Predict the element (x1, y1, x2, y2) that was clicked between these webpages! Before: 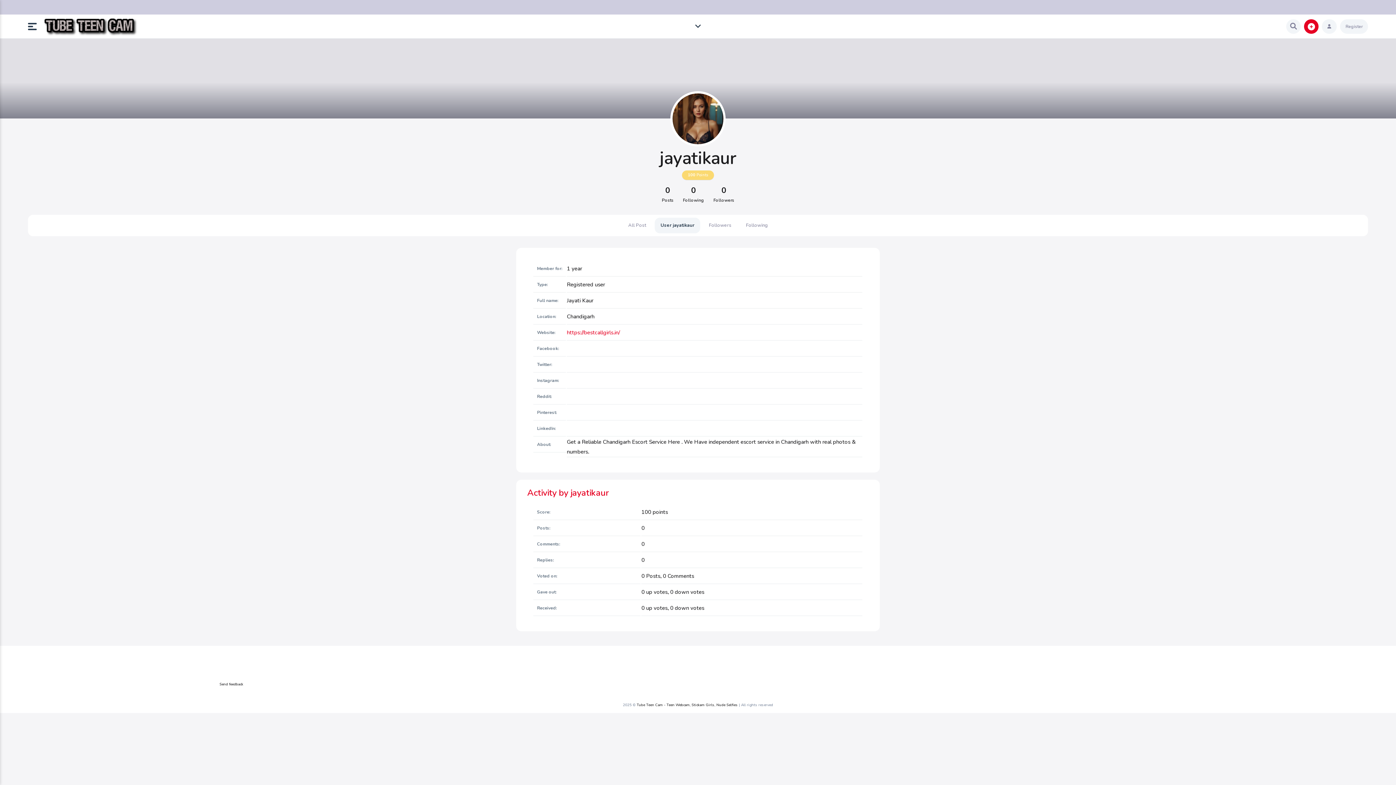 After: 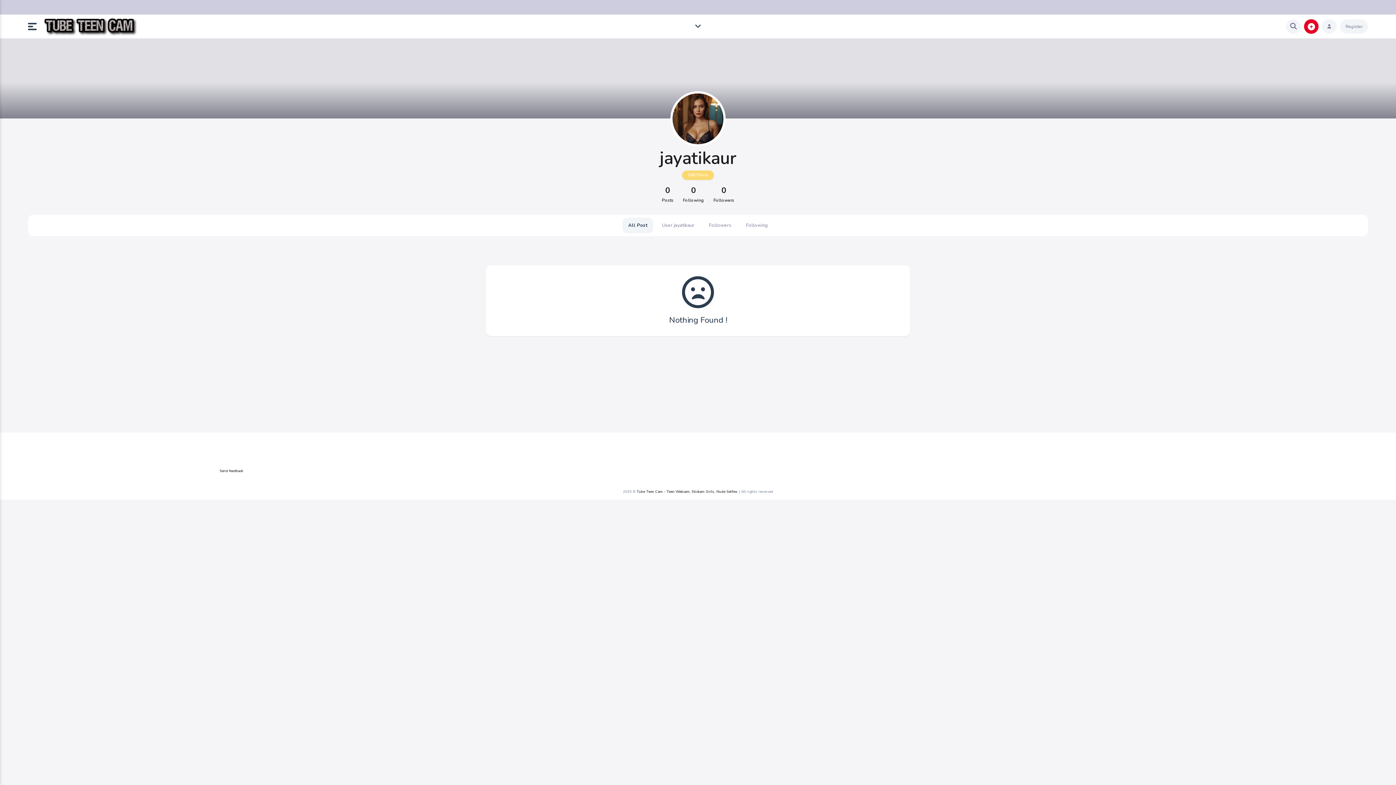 Action: bbox: (670, 91, 725, 146)